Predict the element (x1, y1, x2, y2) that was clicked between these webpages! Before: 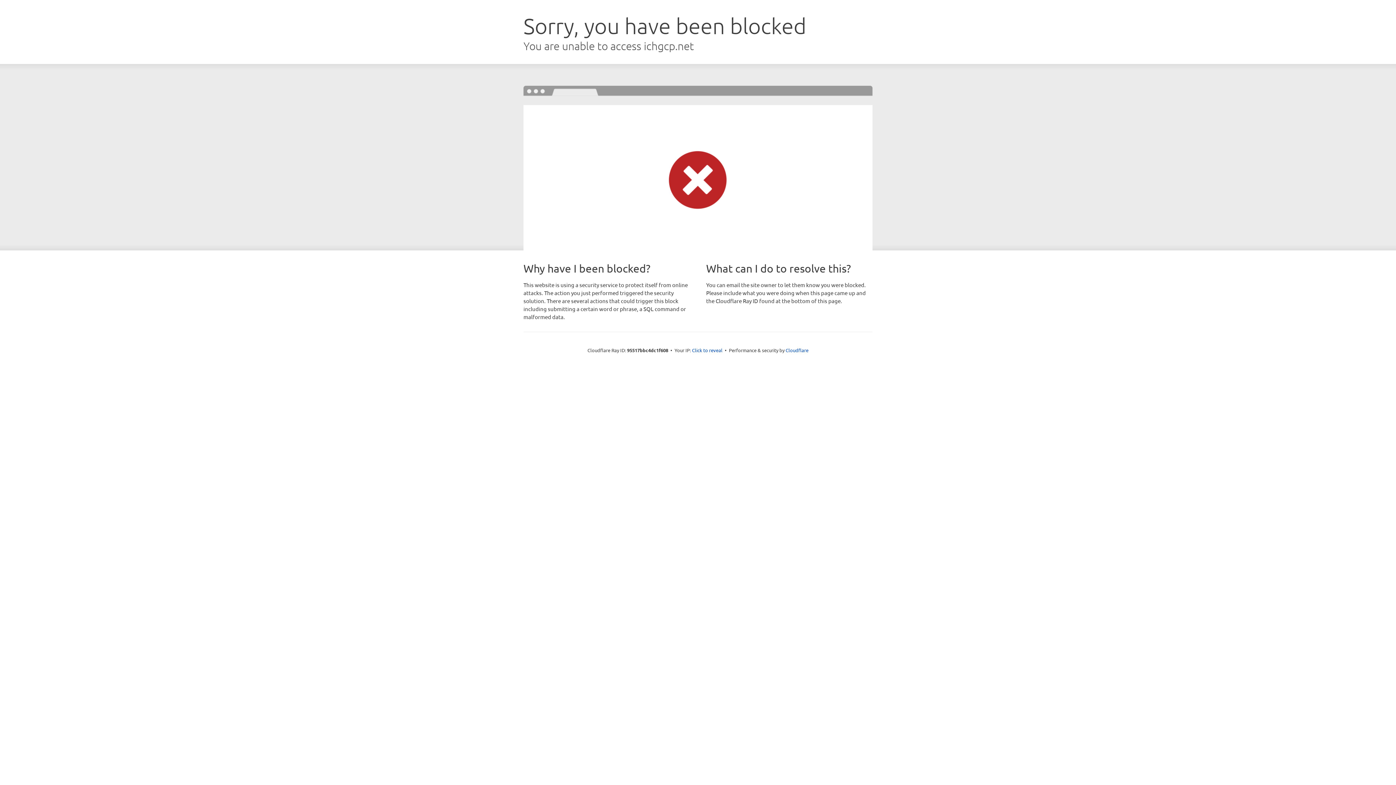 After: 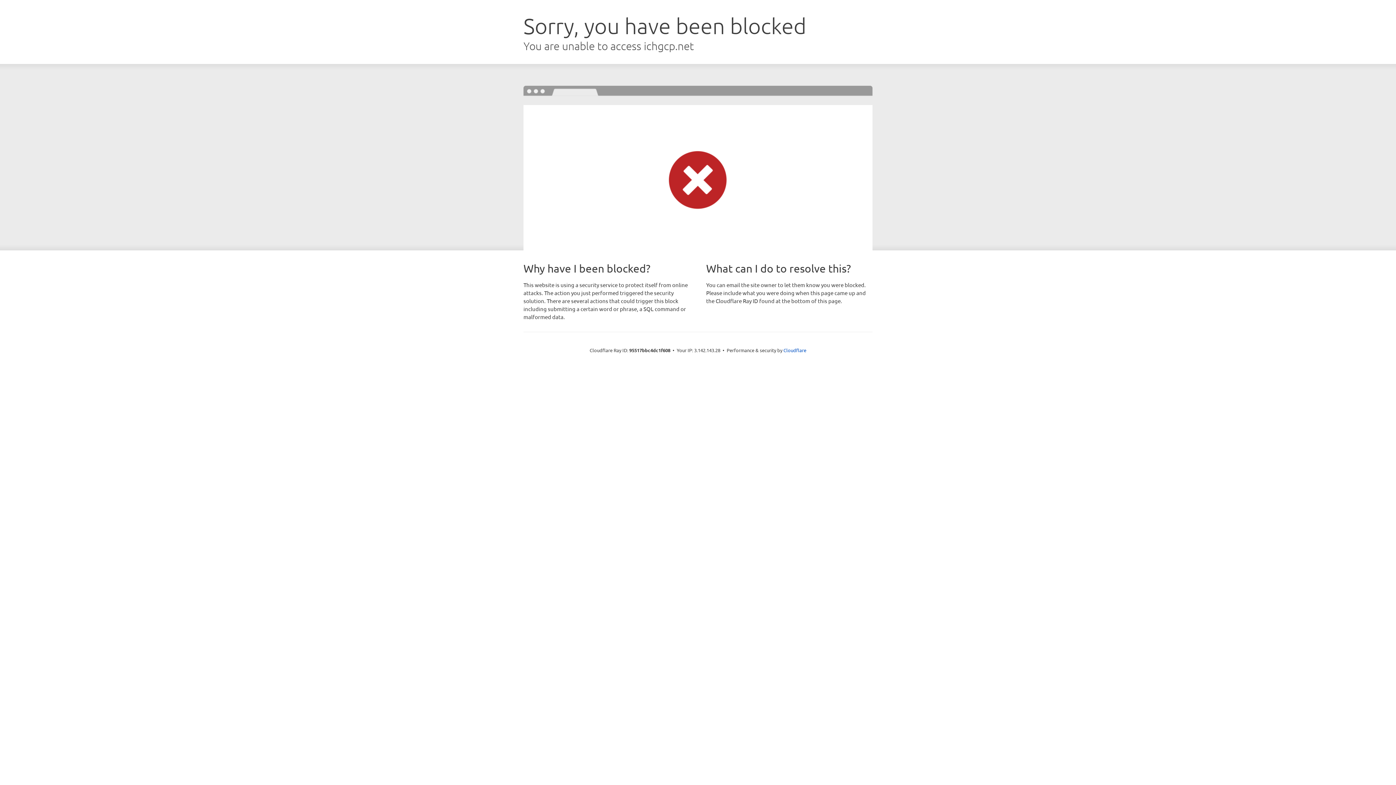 Action: label: Click to reveal bbox: (692, 346, 722, 353)